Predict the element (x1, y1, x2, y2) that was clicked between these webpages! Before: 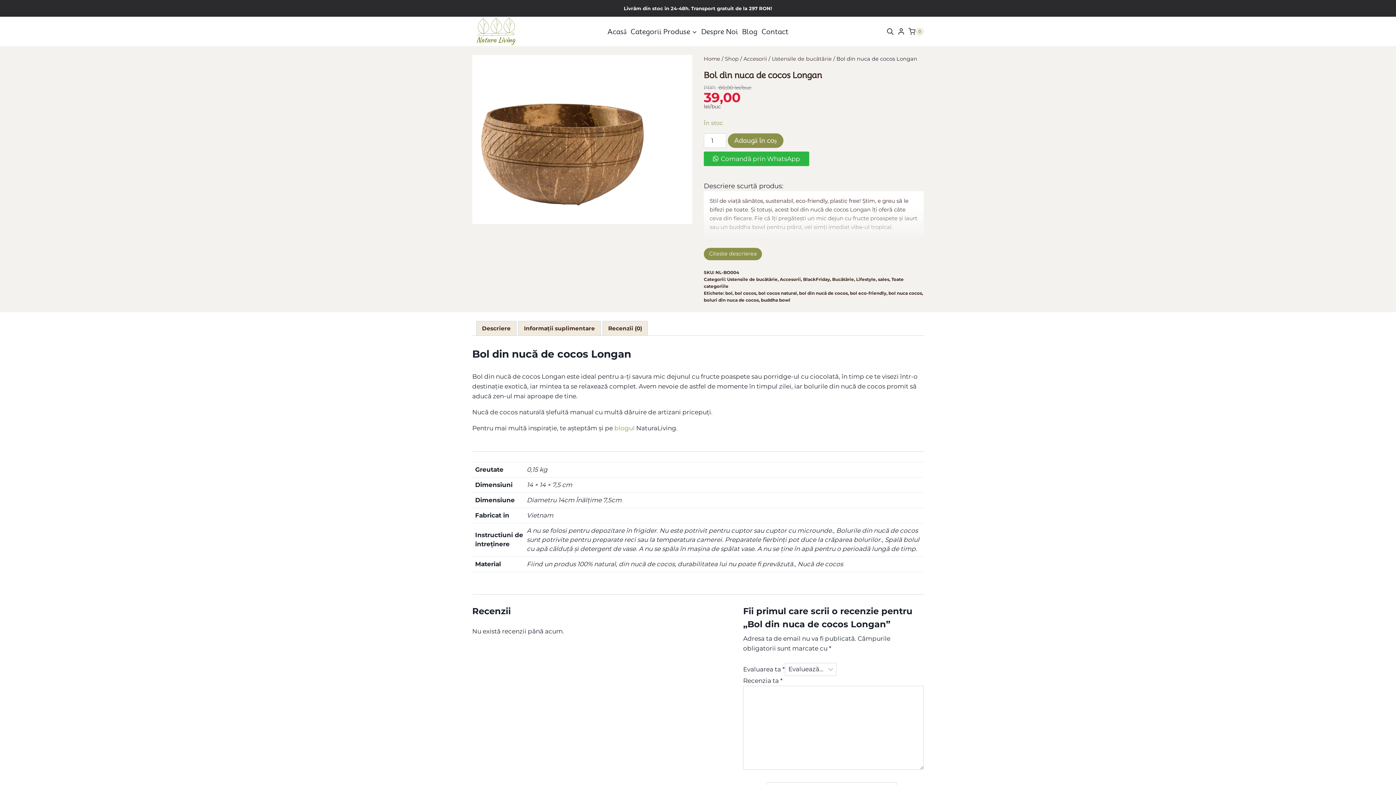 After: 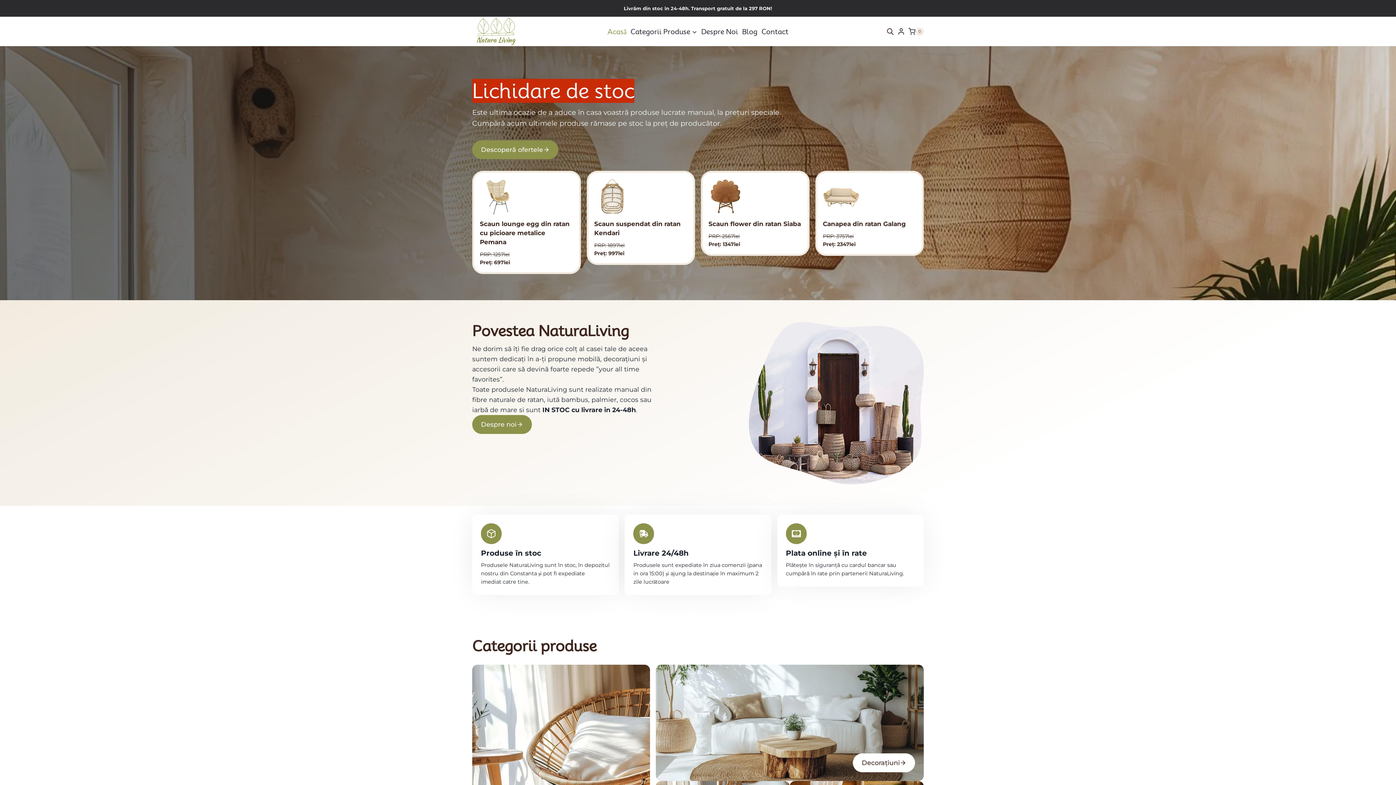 Action: bbox: (472, 16, 519, 46)